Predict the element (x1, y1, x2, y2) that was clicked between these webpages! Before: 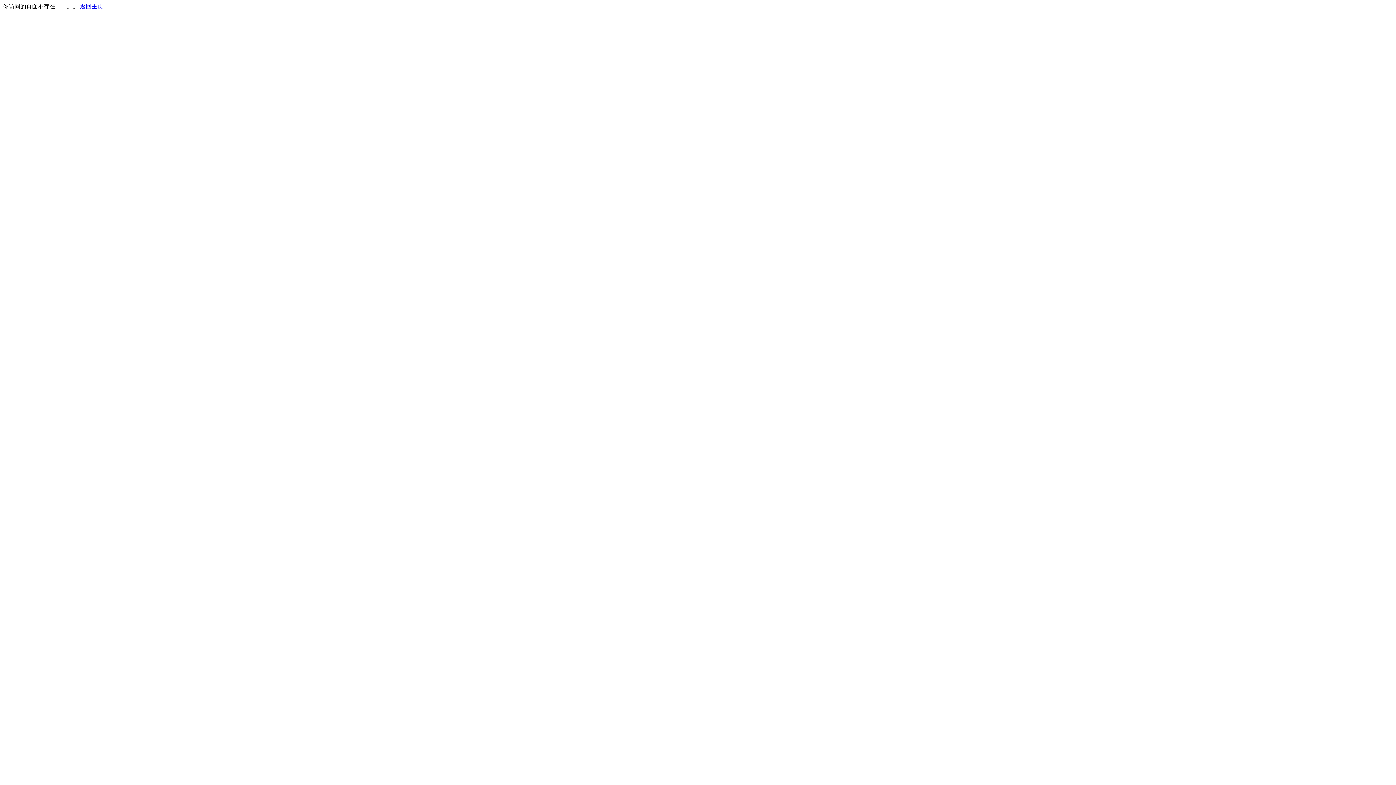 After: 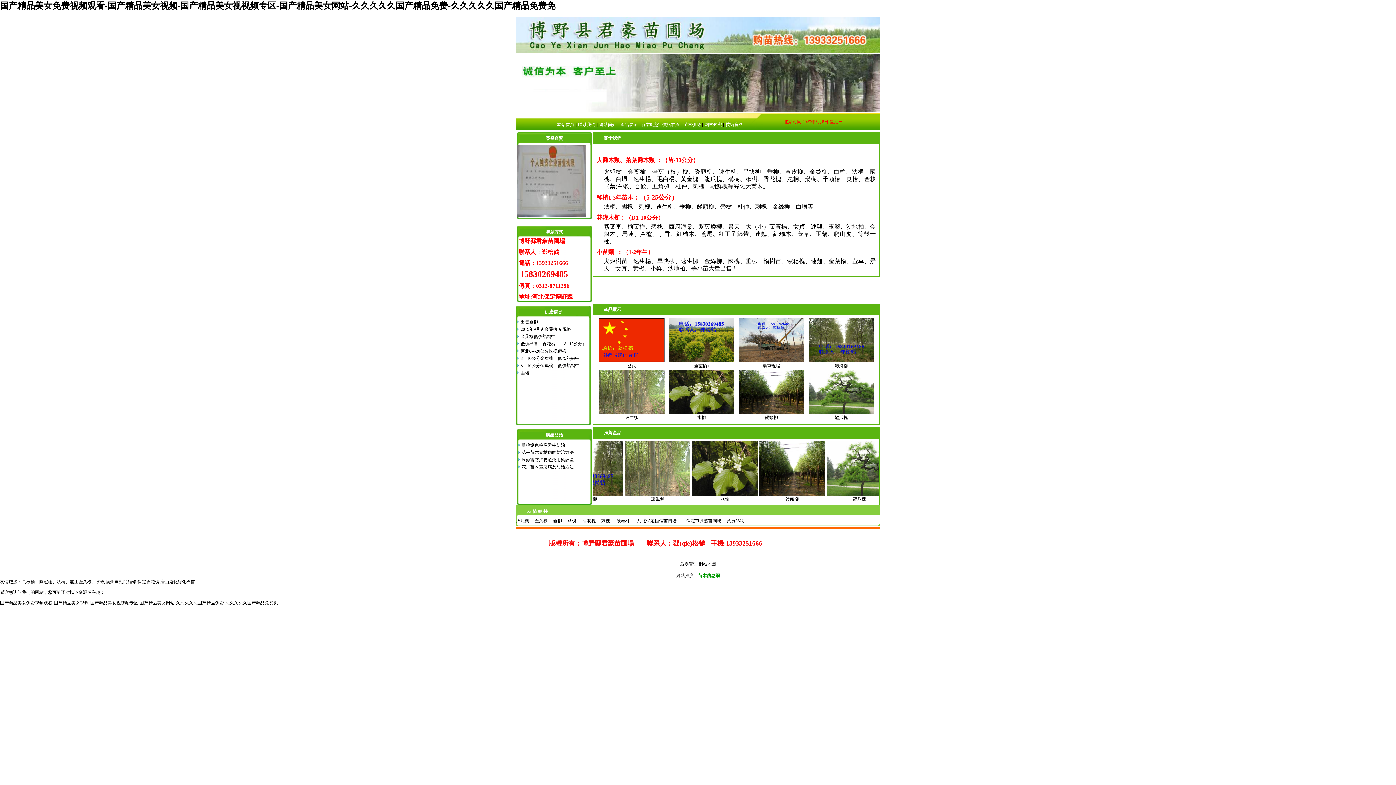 Action: label: 返回主页 bbox: (80, 3, 103, 9)